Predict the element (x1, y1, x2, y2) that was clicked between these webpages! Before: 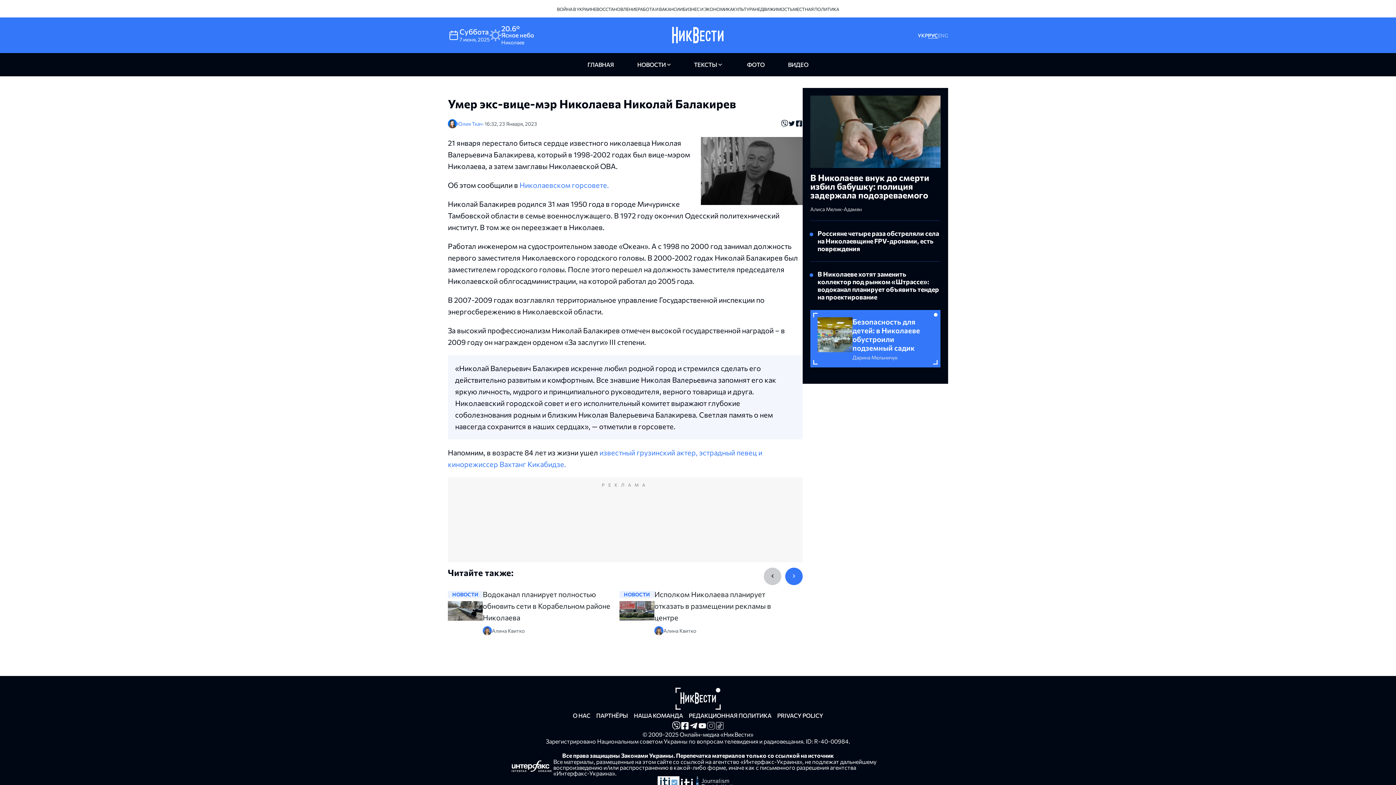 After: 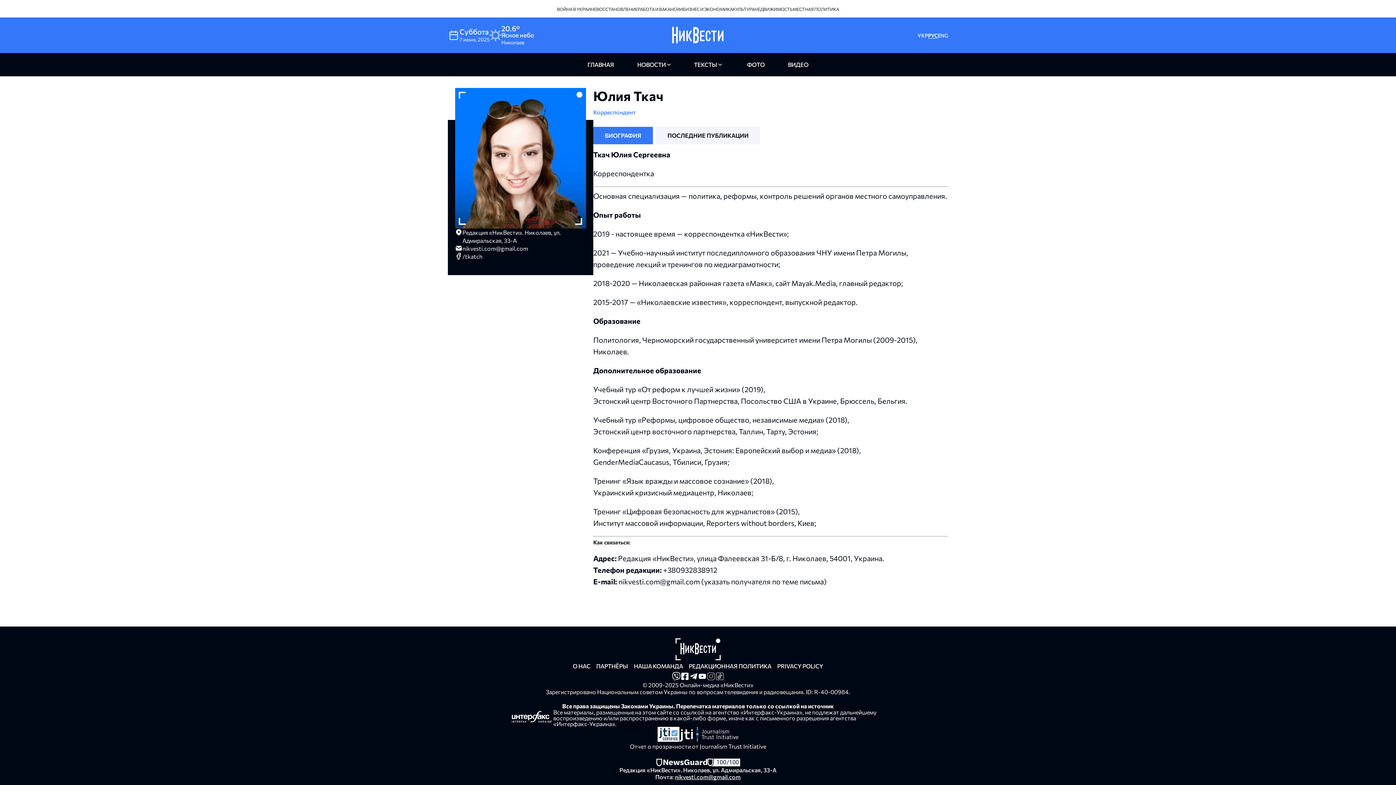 Action: label: Юлия Ткач bbox: (457, 120, 482, 126)